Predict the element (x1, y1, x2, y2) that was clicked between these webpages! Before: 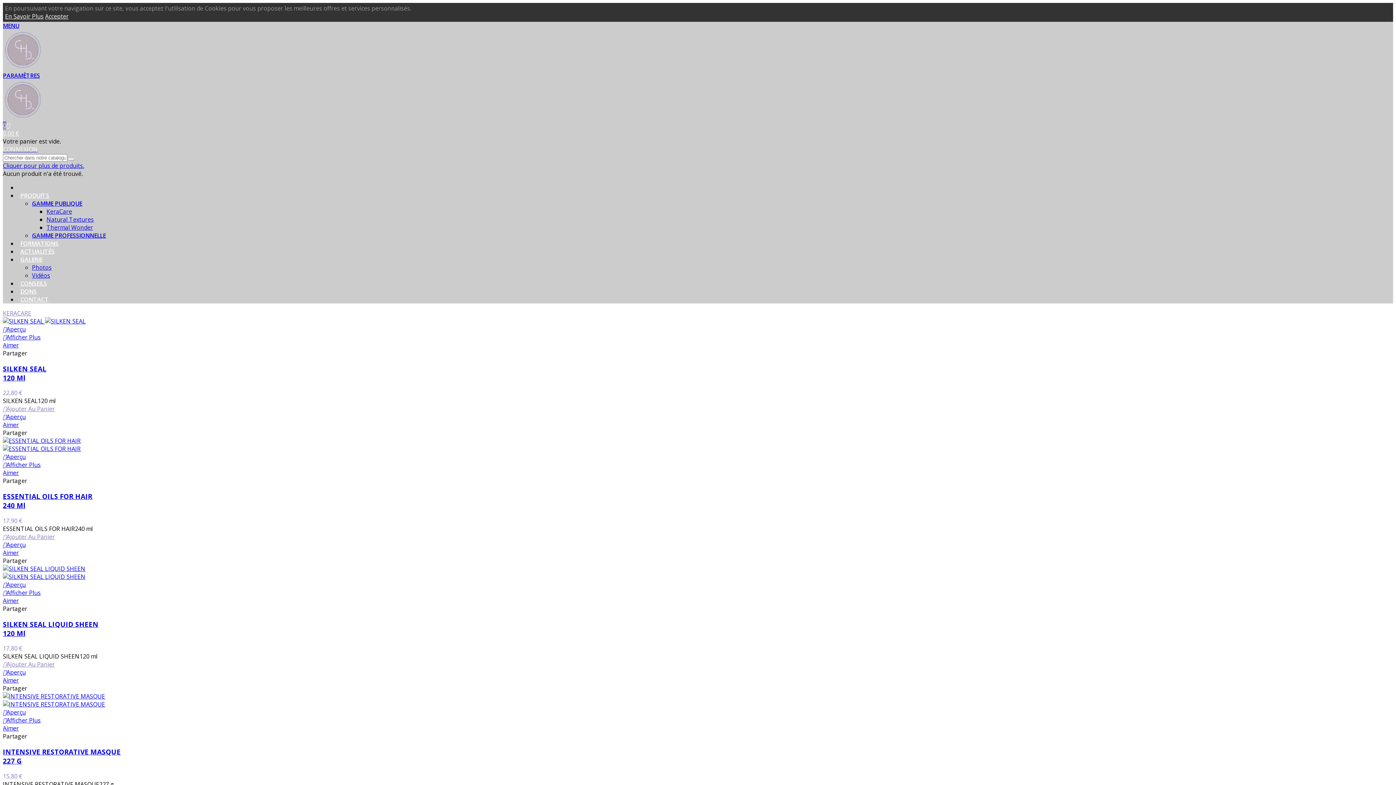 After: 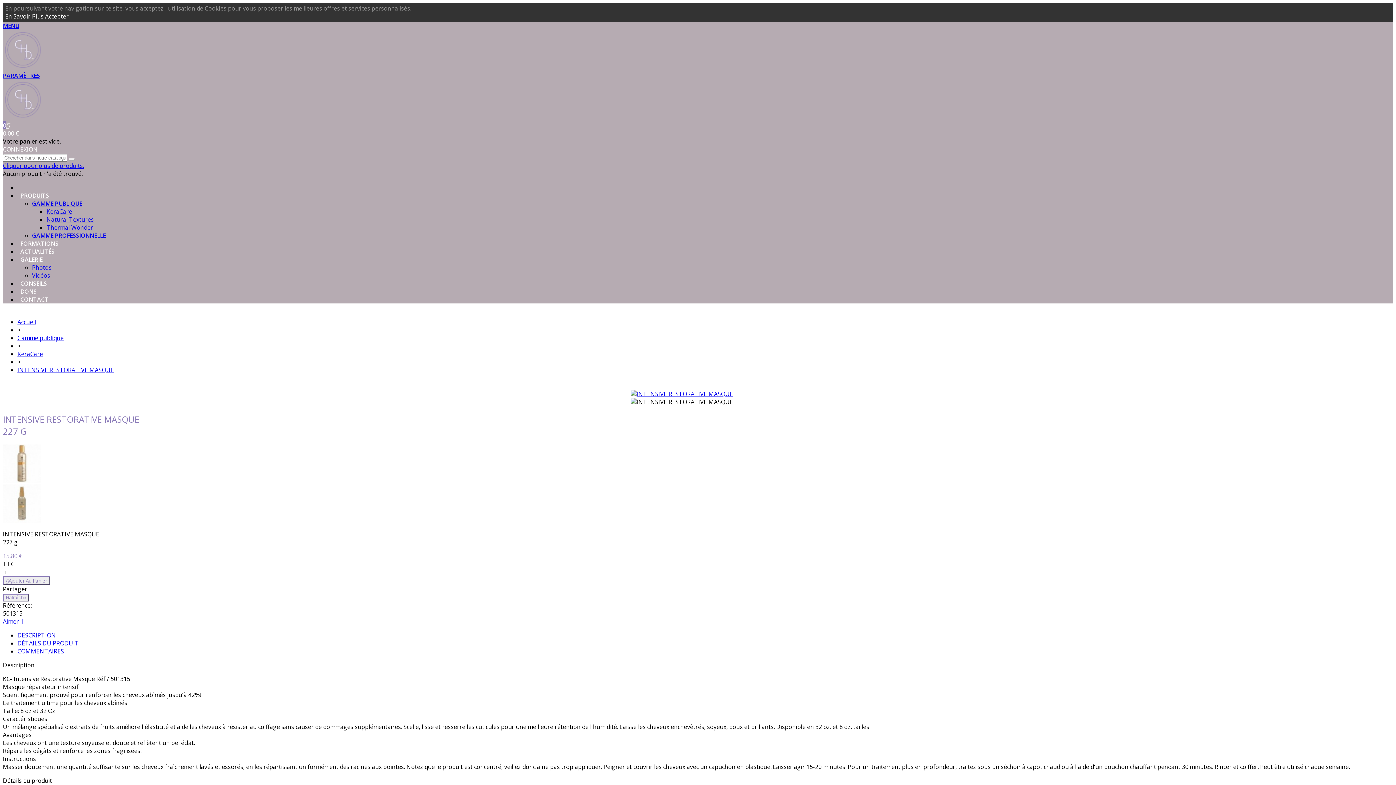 Action: label: Aperçu bbox: (2, 708, 137, 716)